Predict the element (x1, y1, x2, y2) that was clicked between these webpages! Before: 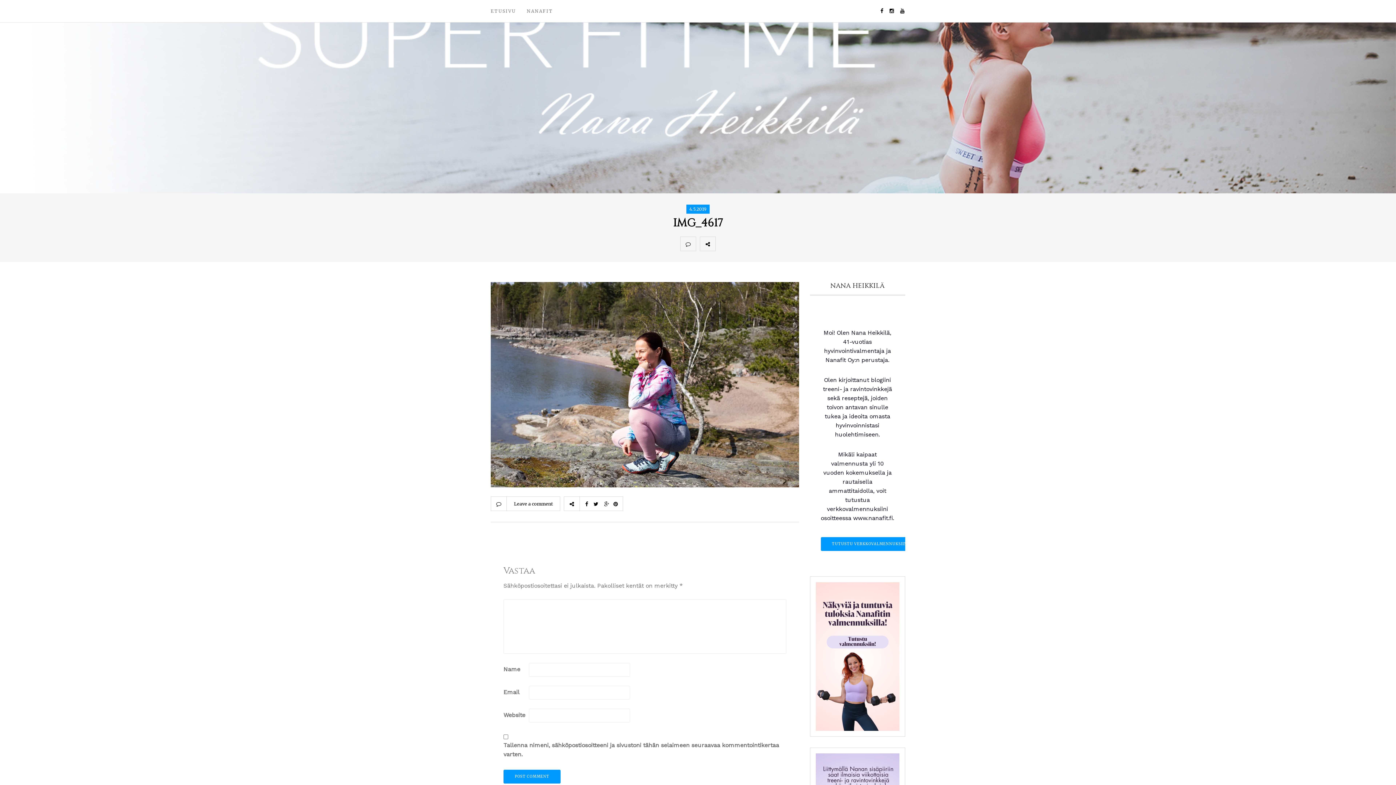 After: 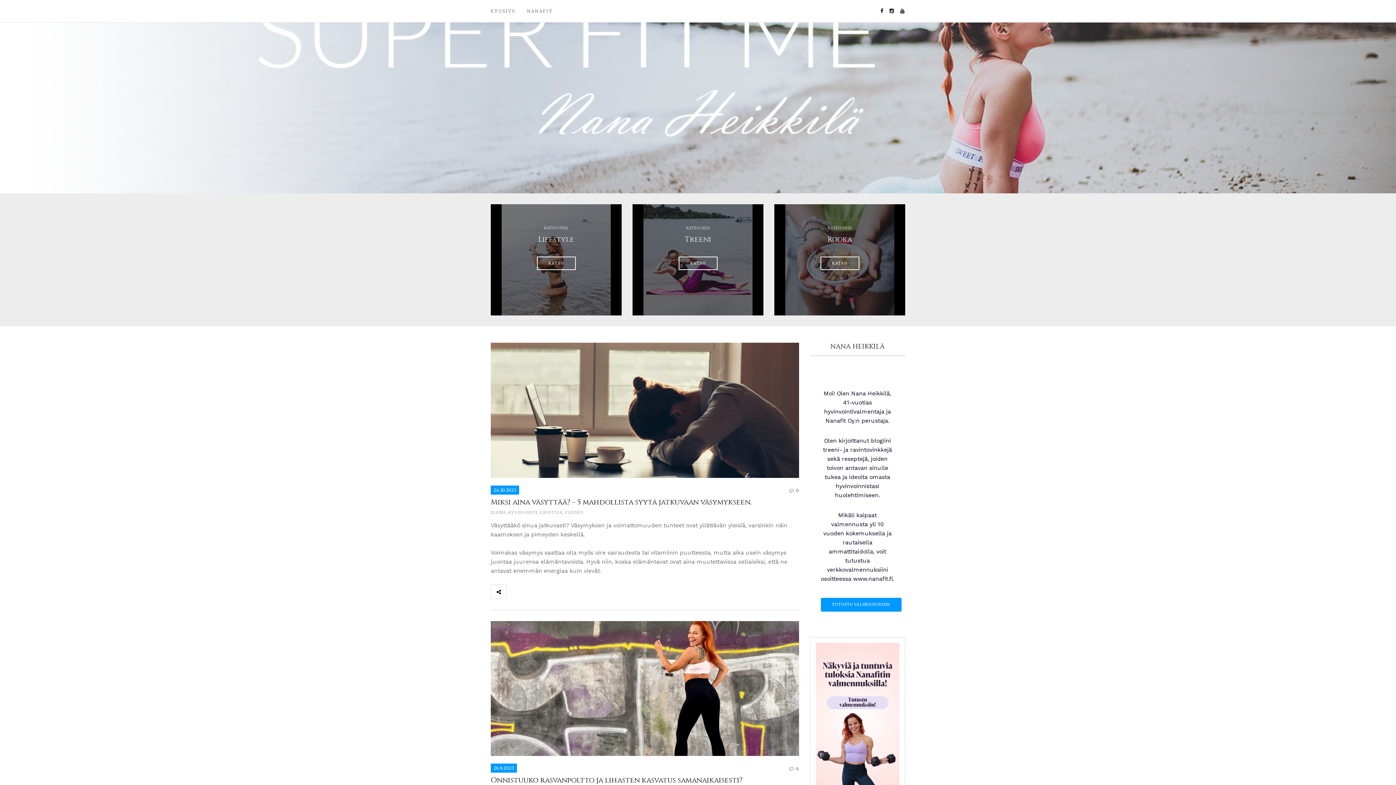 Action: bbox: (650, 103, 745, 110)